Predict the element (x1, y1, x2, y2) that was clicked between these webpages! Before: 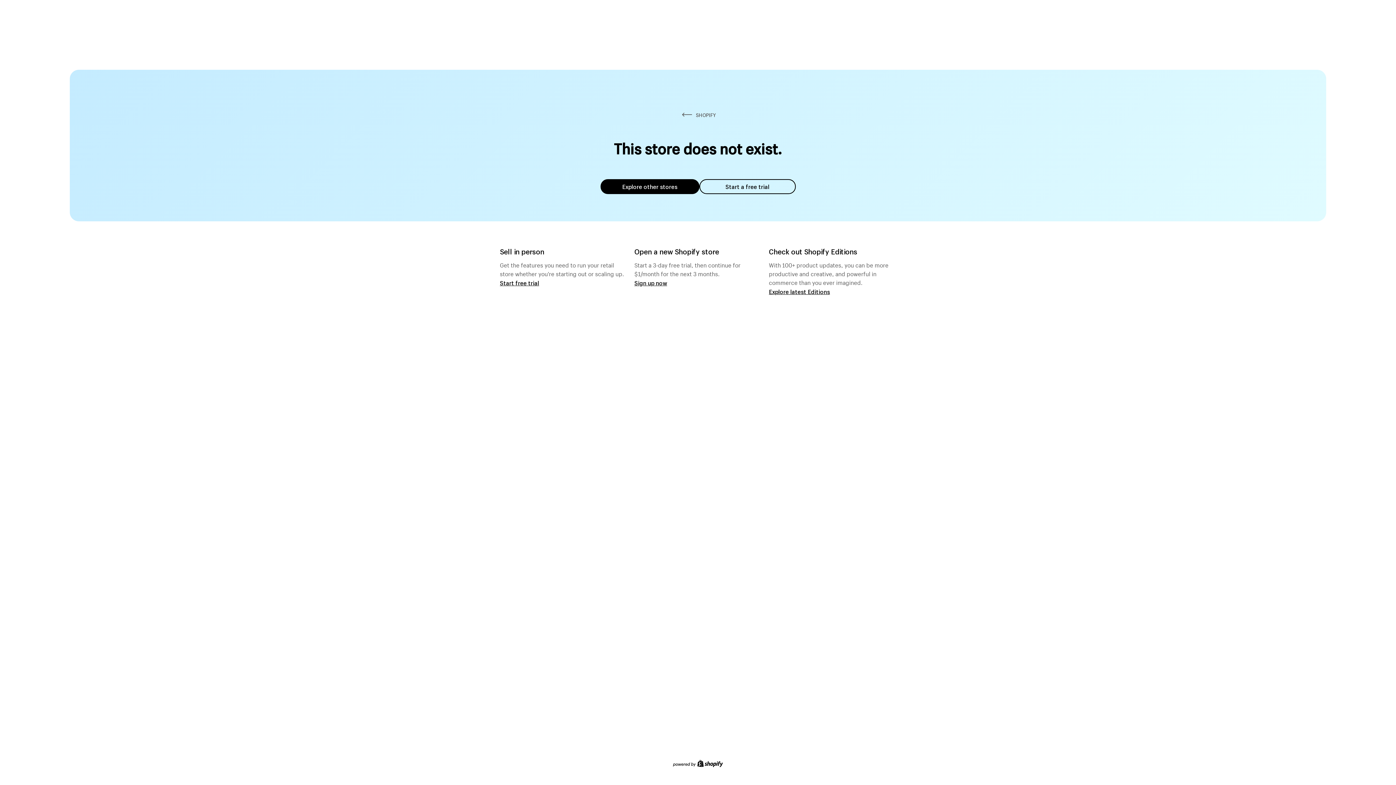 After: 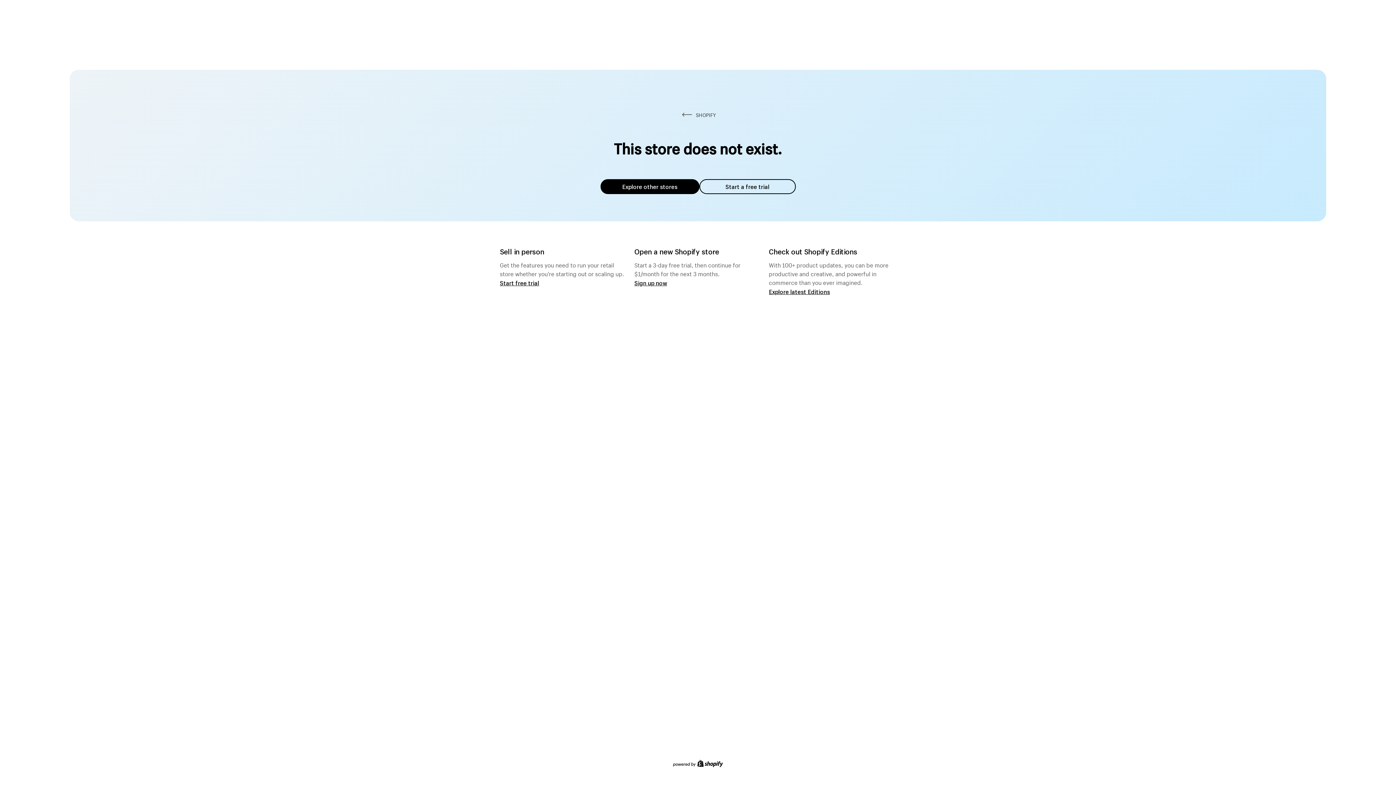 Action: label: Explore other stores bbox: (600, 179, 699, 194)